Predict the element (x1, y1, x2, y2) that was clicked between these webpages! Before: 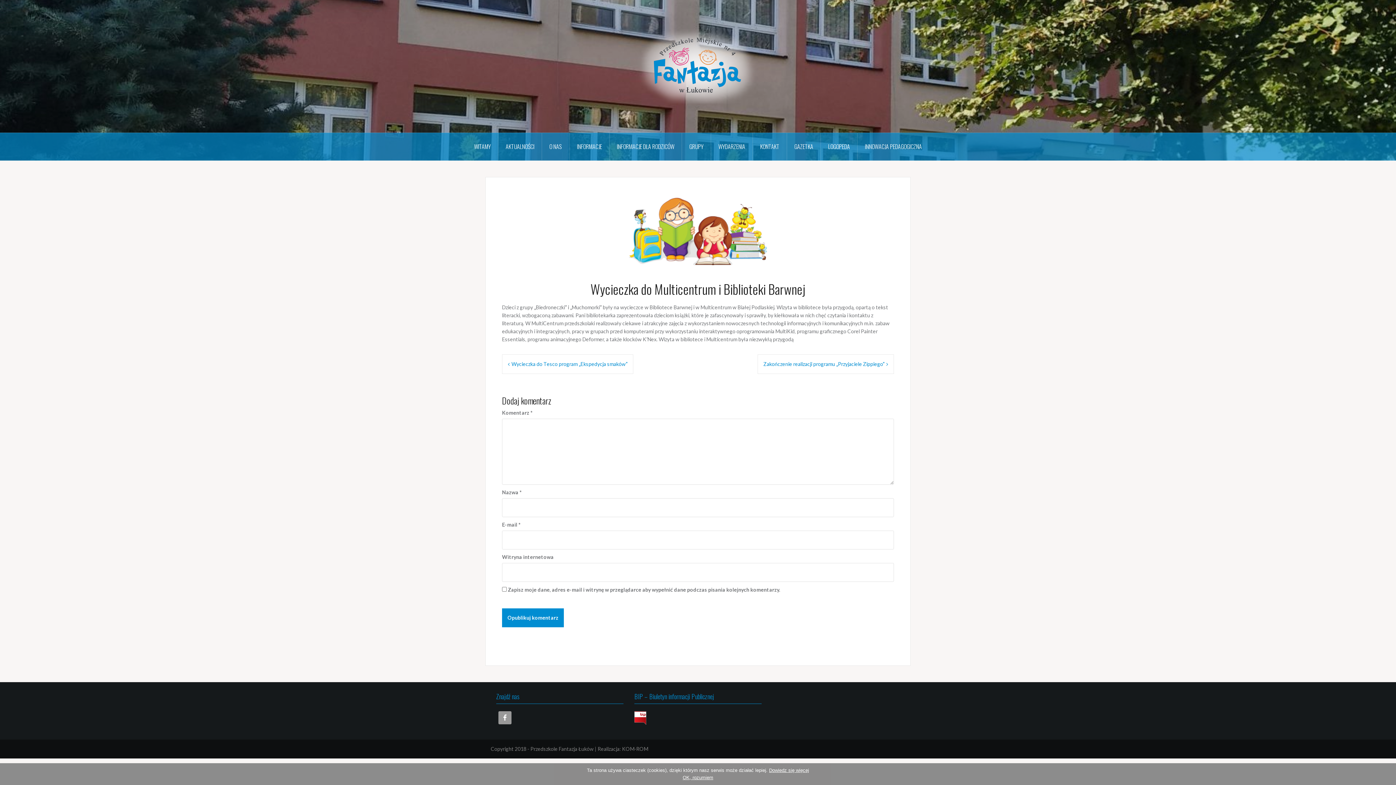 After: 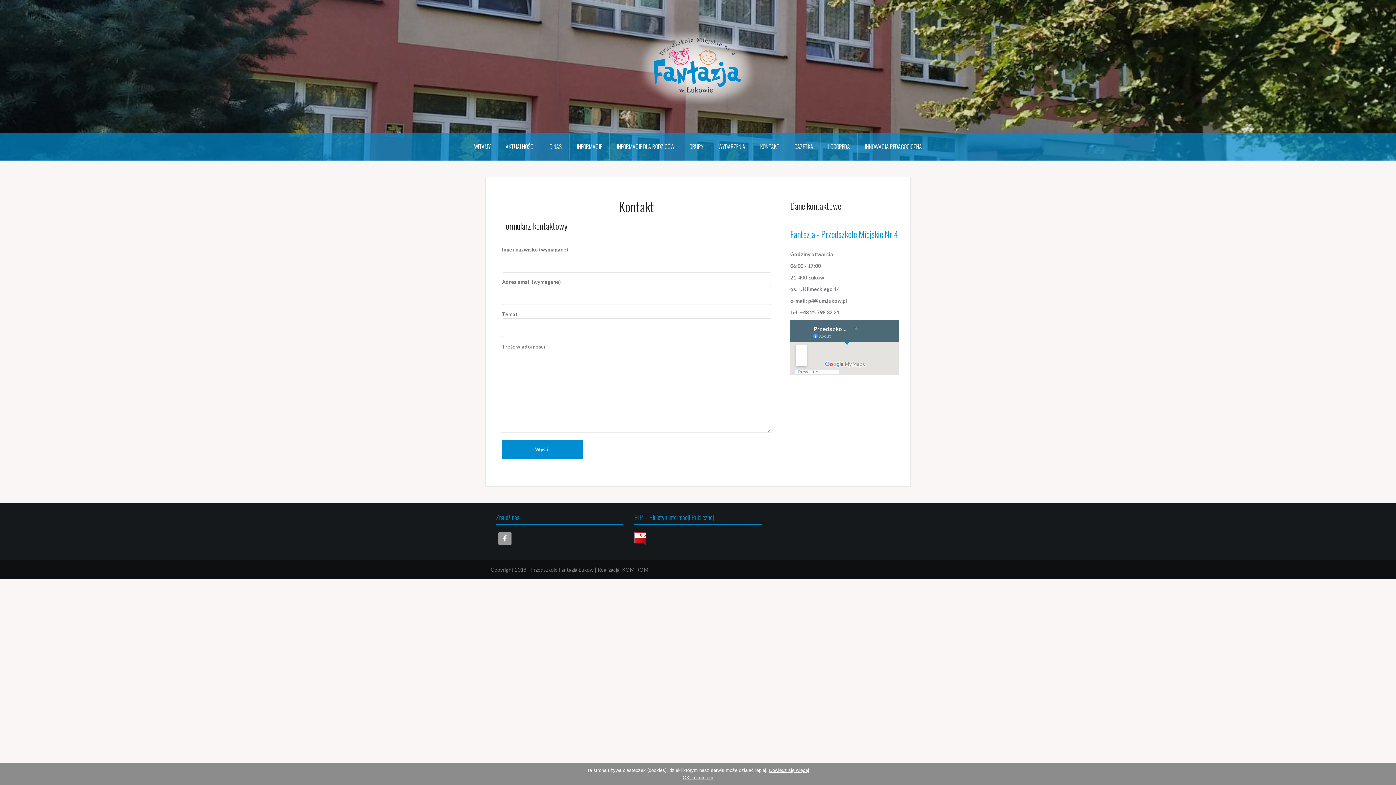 Action: bbox: (753, 132, 787, 160) label: KONTAKT